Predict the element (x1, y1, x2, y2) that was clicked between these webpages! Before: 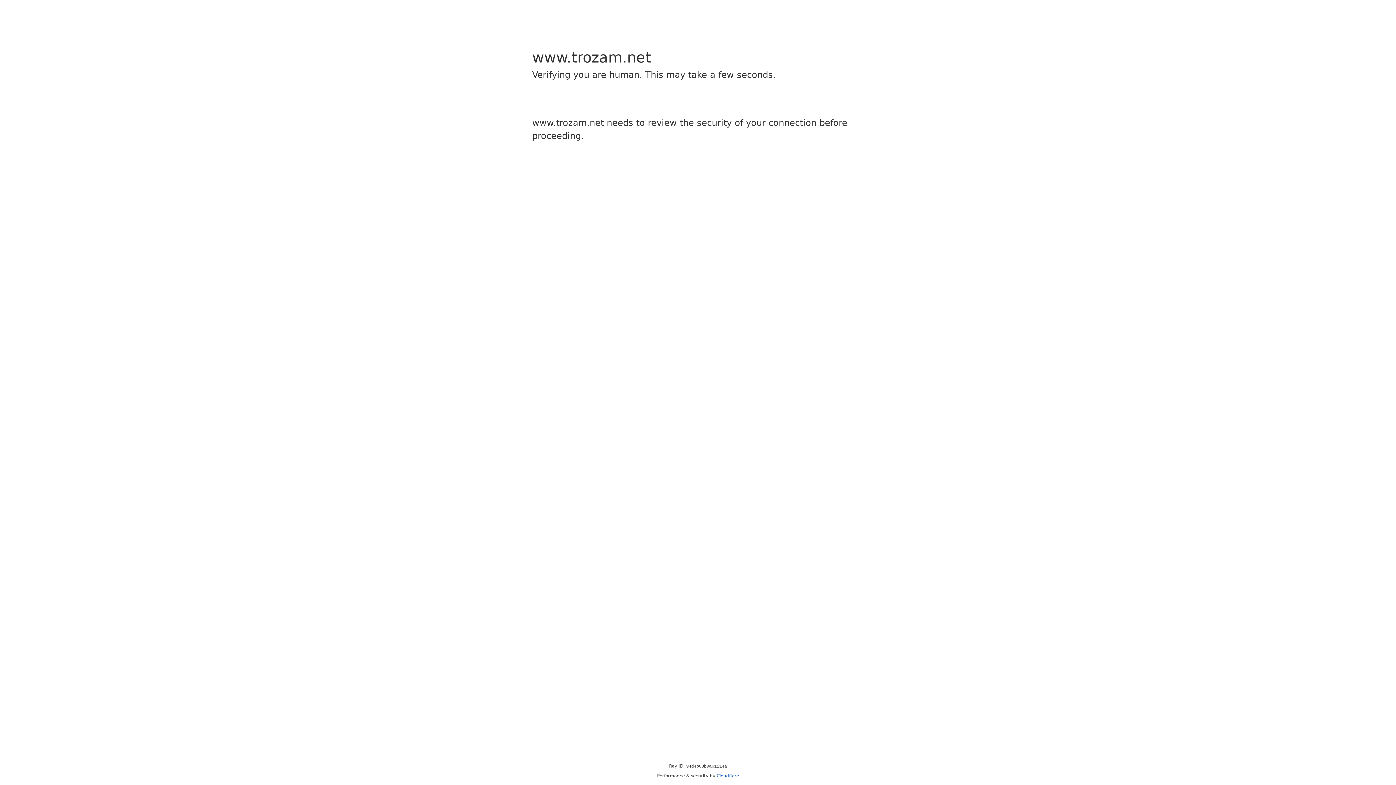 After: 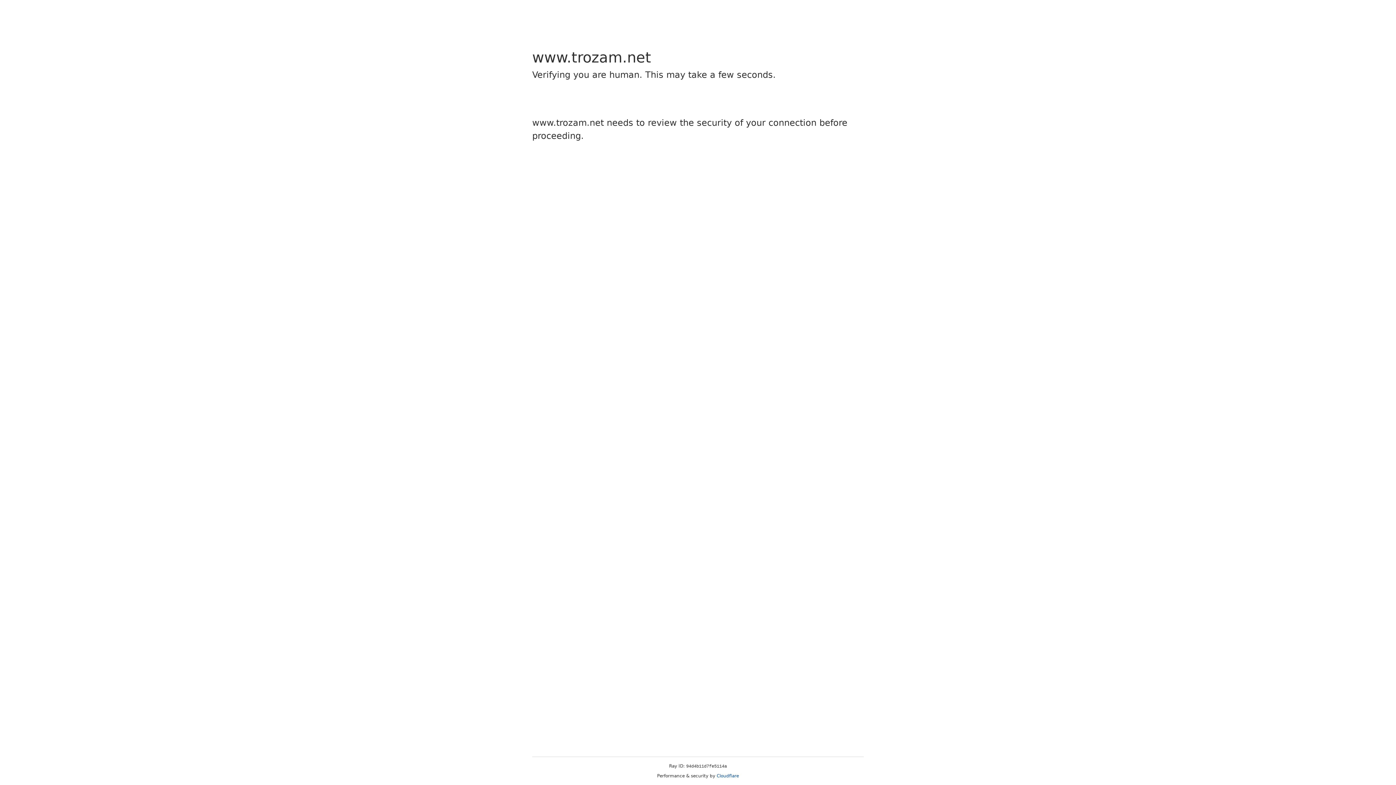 Action: label: Cloudflare bbox: (716, 773, 739, 778)